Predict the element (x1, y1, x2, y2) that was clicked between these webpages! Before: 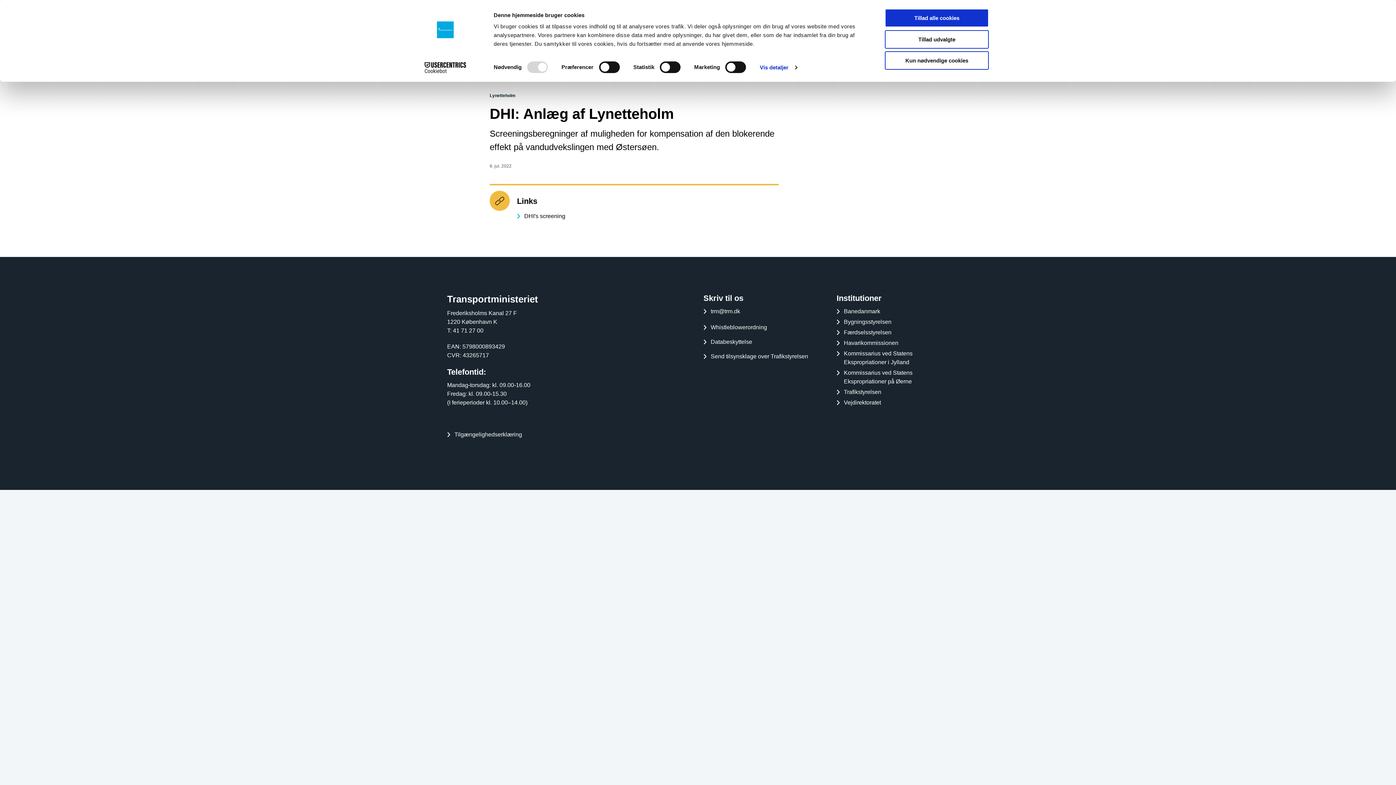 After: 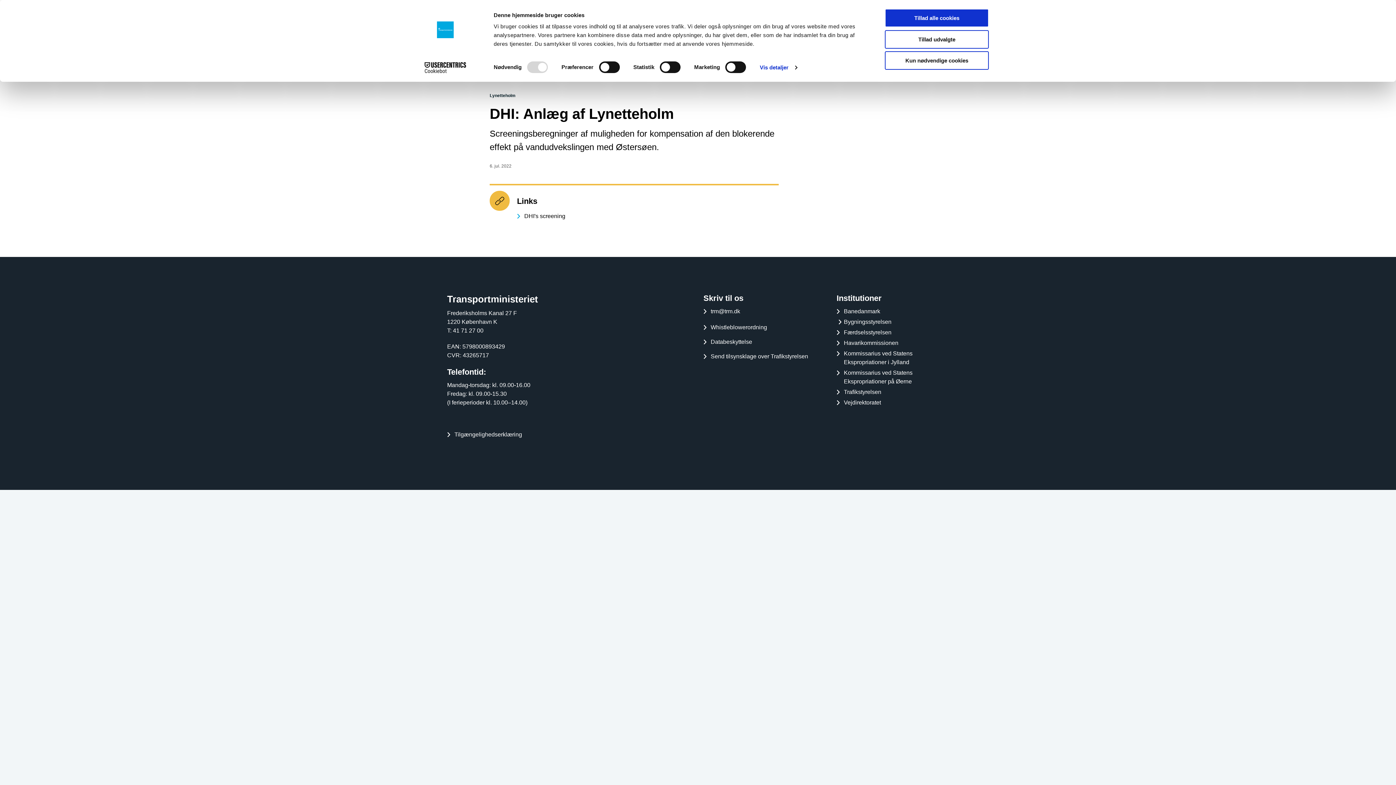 Action: bbox: (844, 317, 891, 326) label: Bygningsstyrelsen